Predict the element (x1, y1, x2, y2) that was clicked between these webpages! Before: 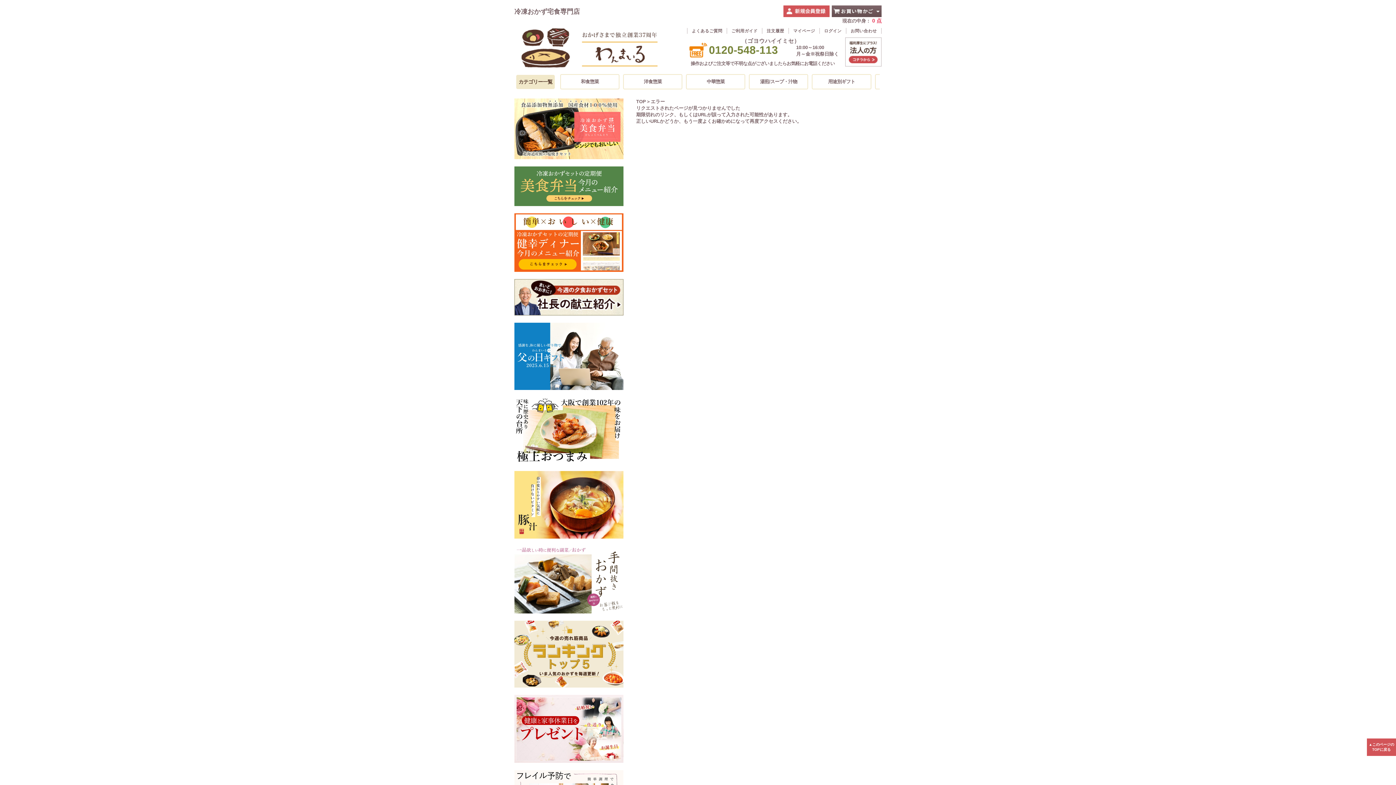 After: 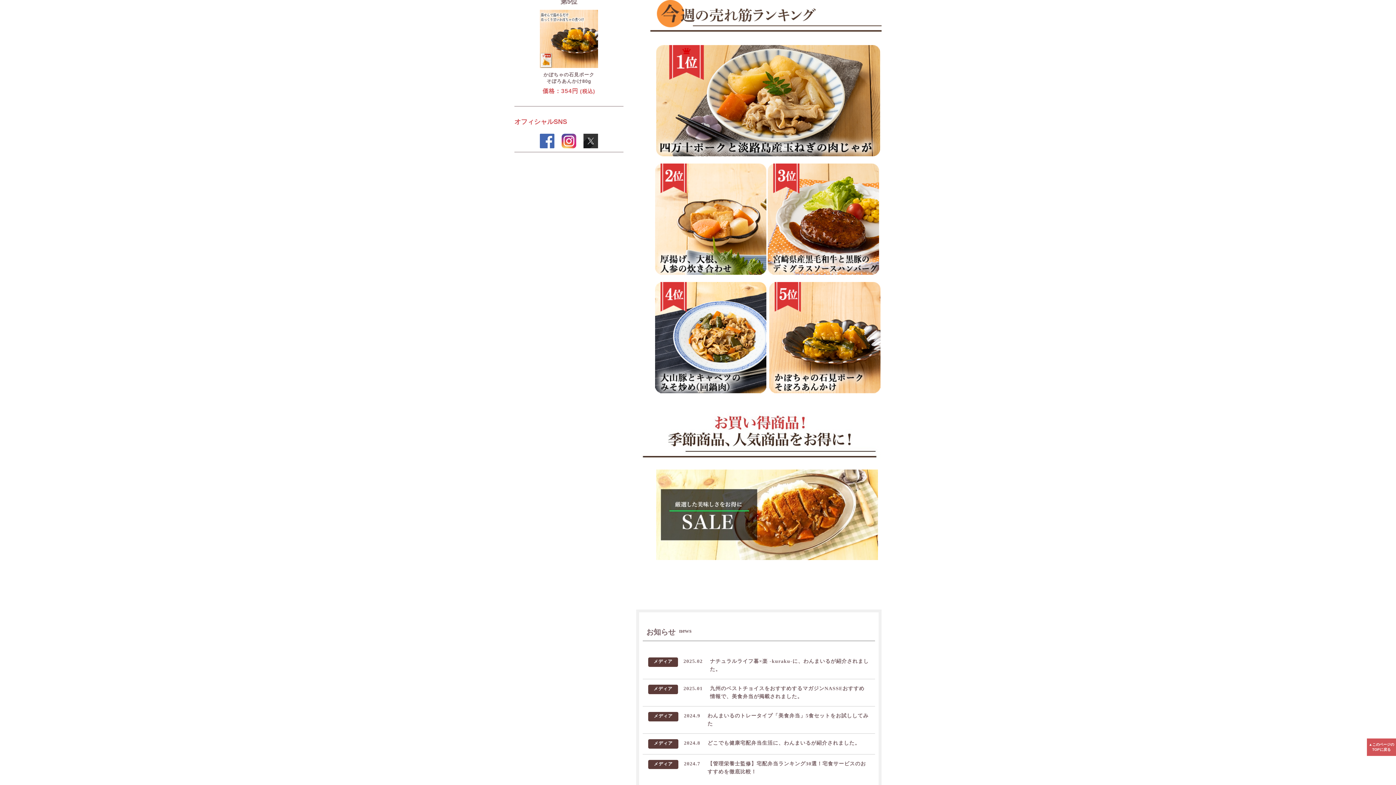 Action: bbox: (514, 681, 623, 687)